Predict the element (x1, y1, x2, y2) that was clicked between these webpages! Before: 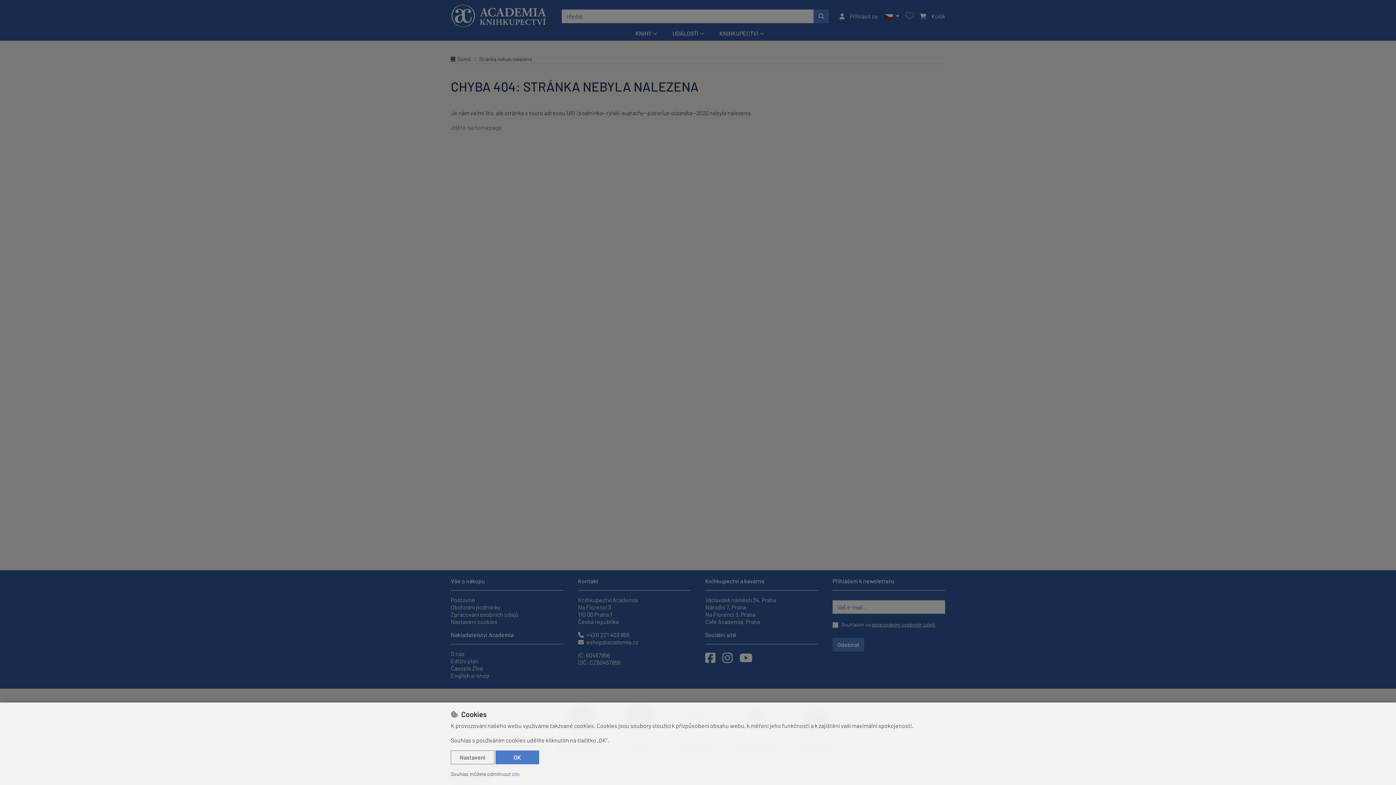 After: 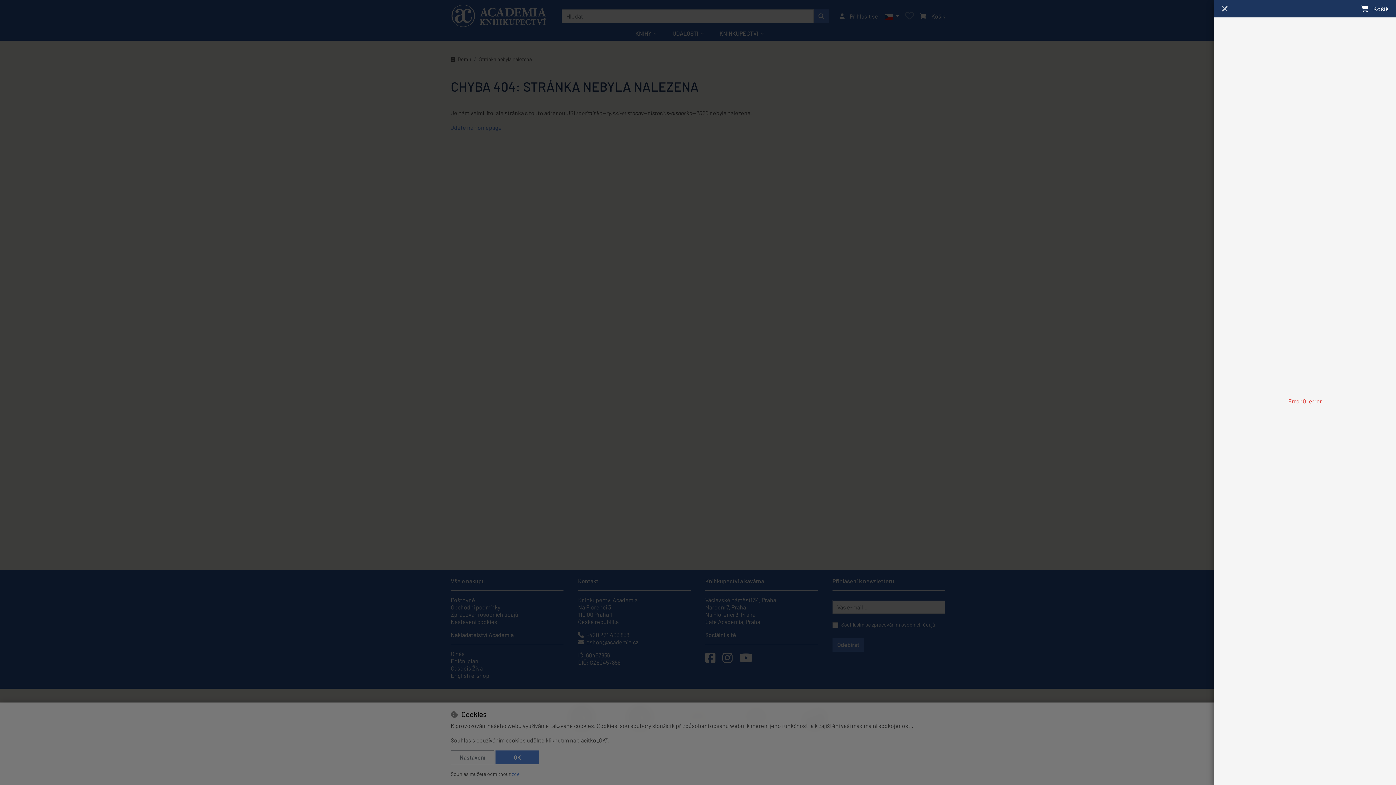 Action: bbox: (920, 9, 945, 22) label:  Košík